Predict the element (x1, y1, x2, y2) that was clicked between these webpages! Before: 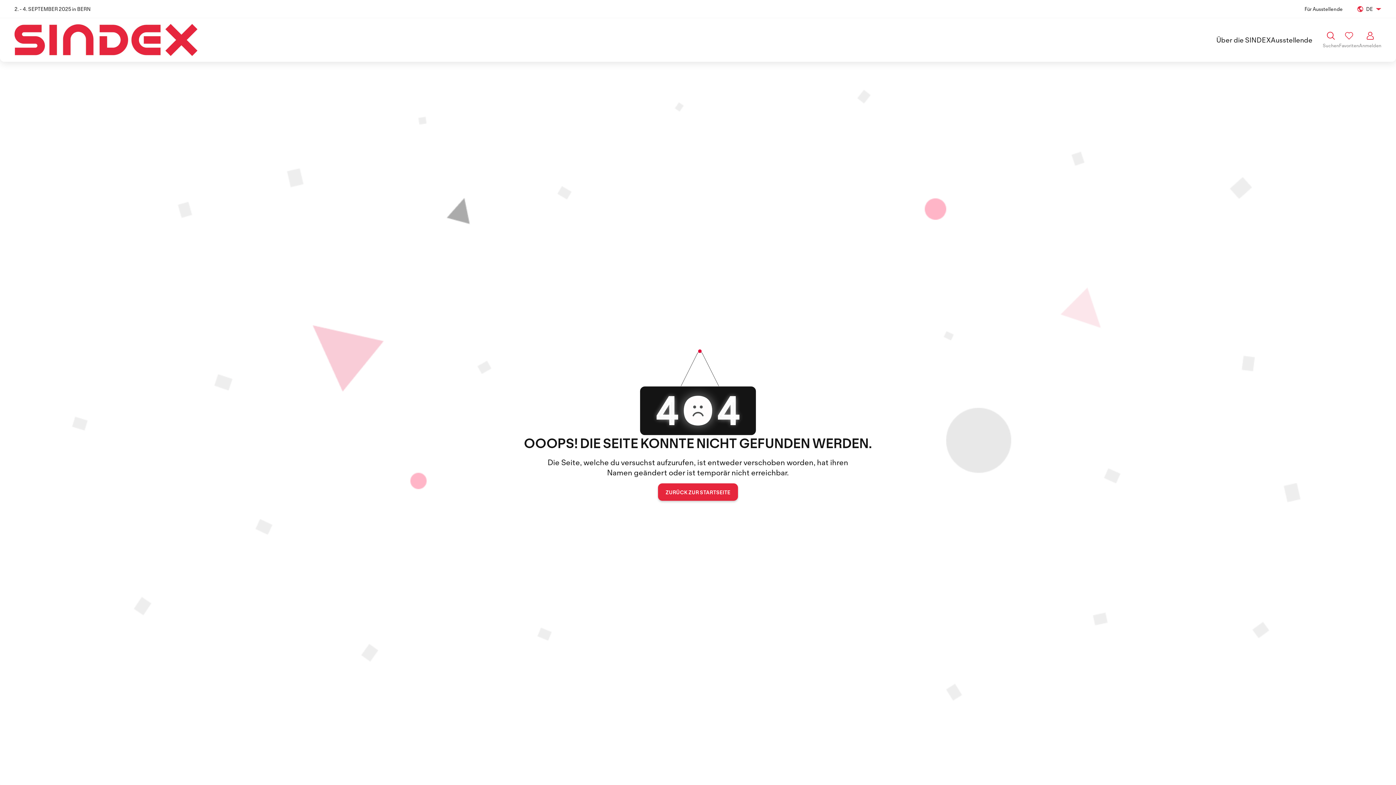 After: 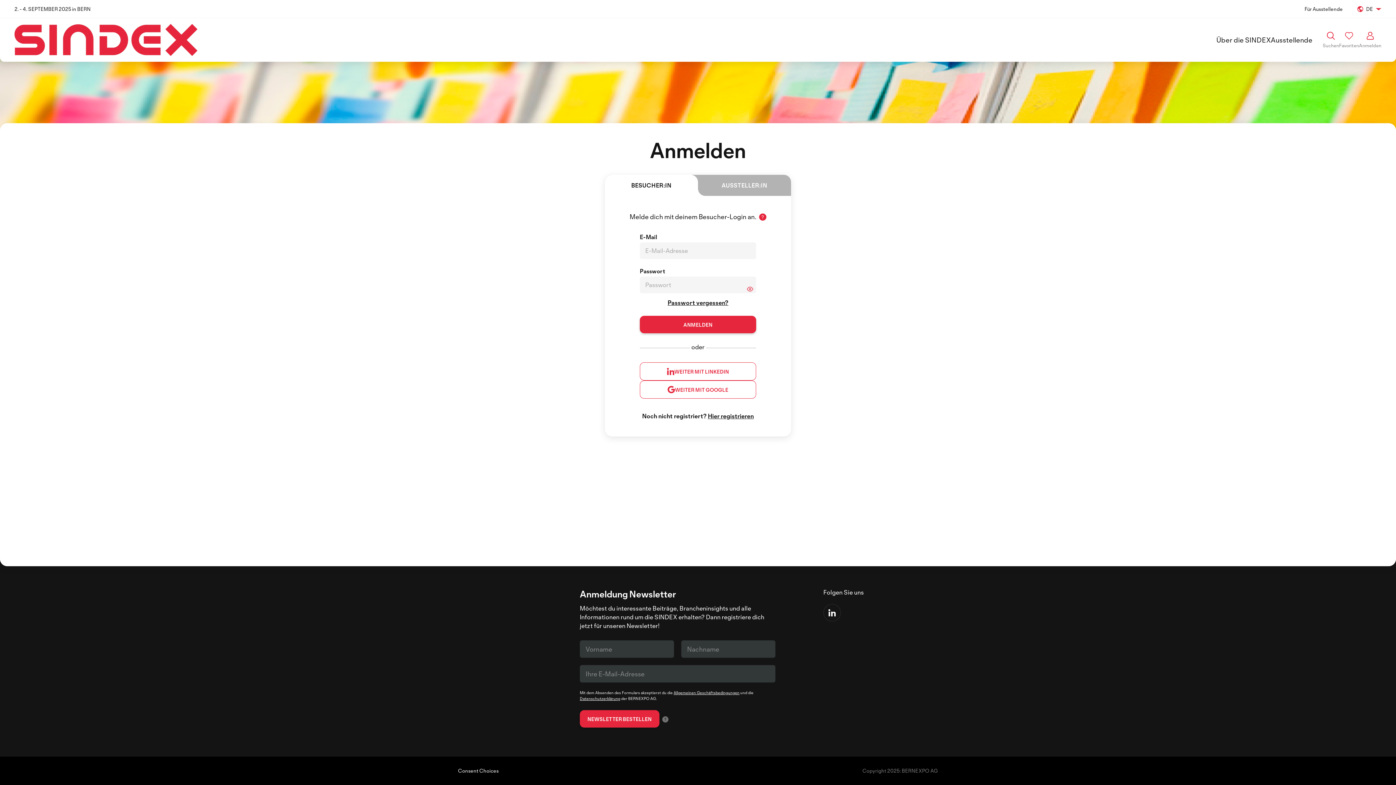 Action: label: Anmelden bbox: (1359, 31, 1381, 48)